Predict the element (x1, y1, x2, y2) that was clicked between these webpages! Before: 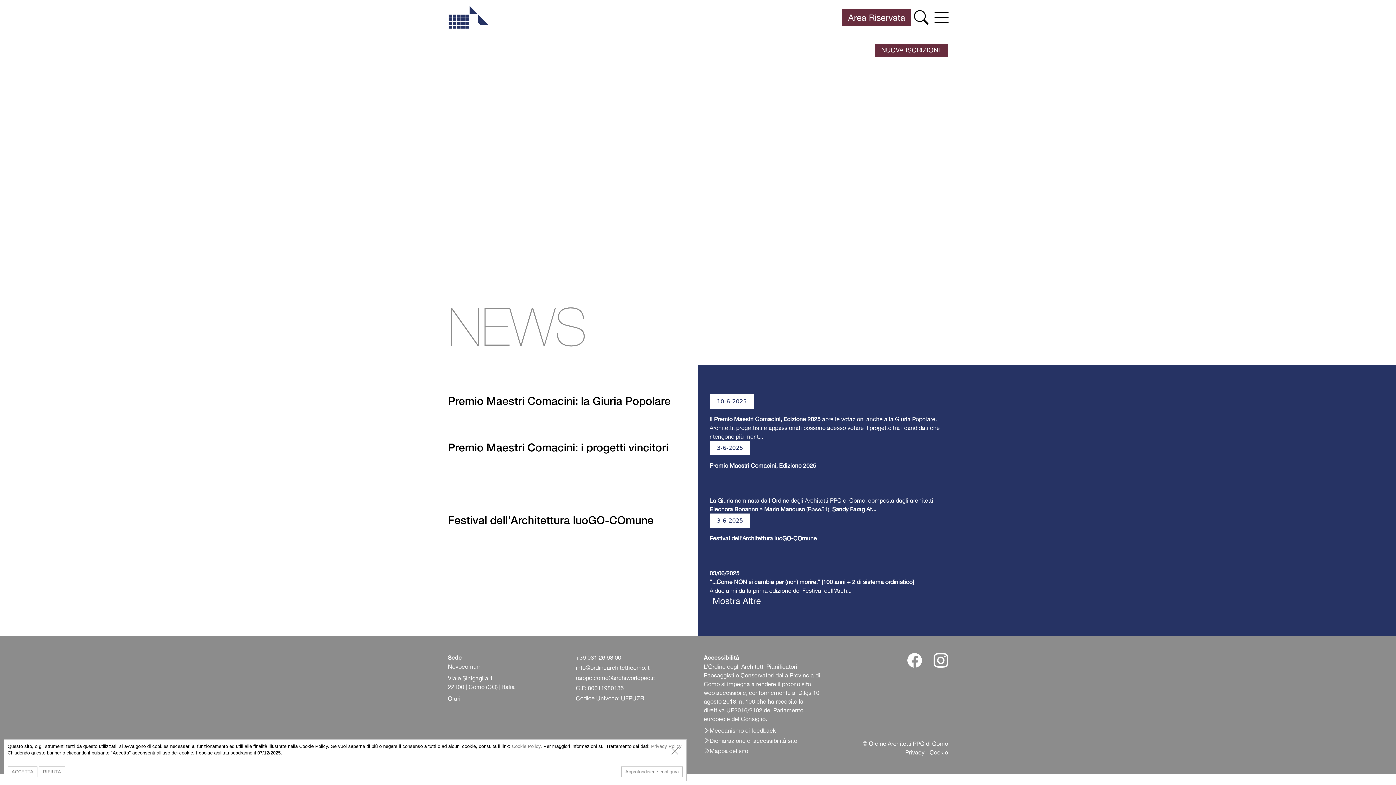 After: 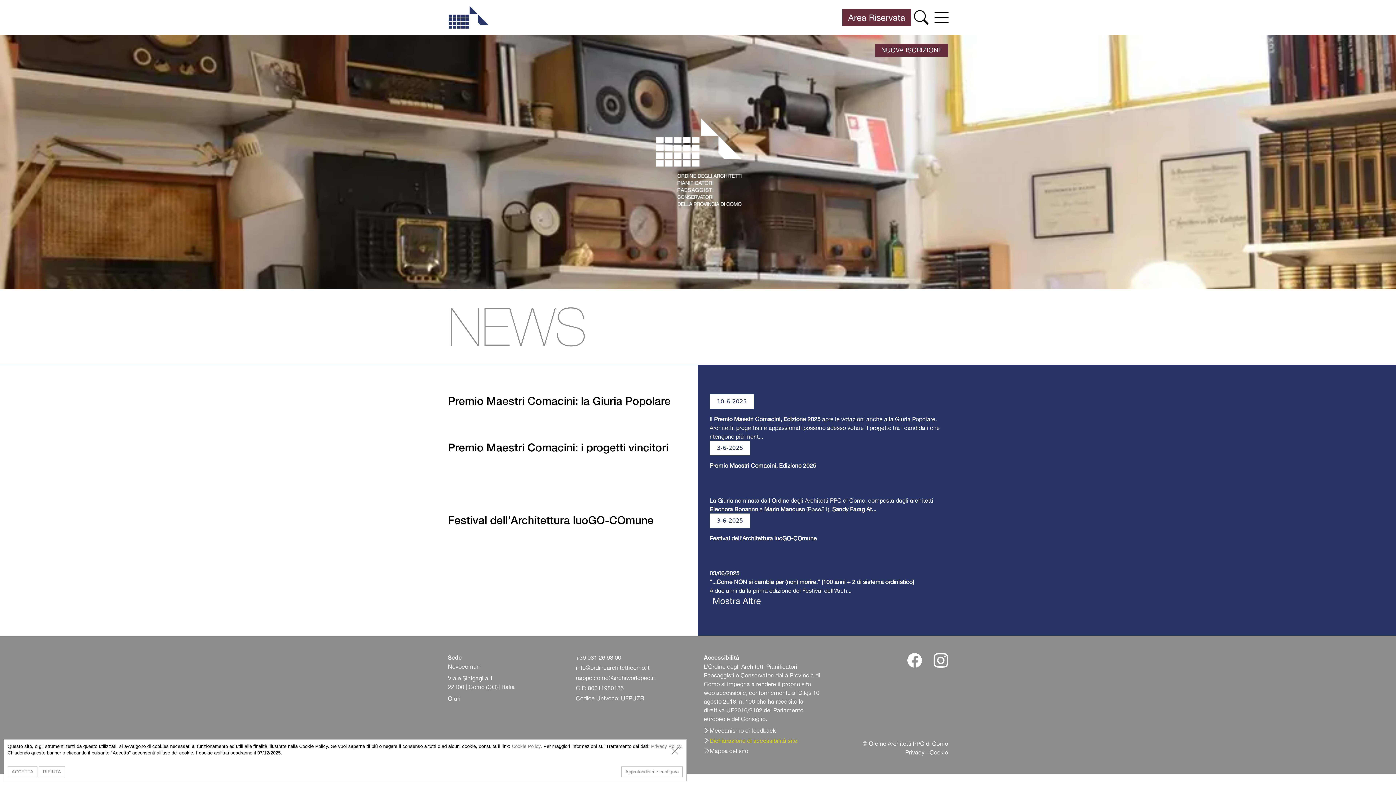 Action: label: Dichiarazione di accessibilità sito bbox: (709, 736, 797, 745)